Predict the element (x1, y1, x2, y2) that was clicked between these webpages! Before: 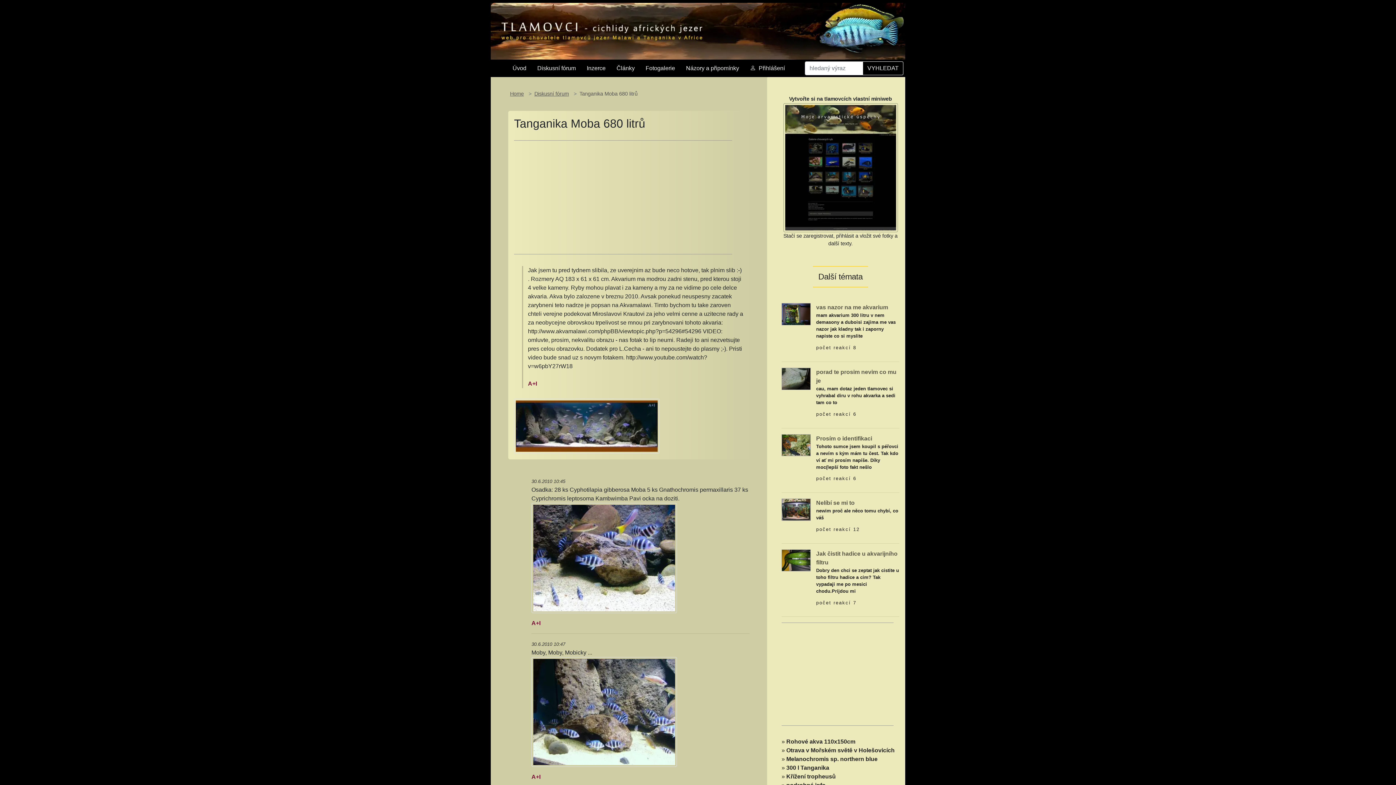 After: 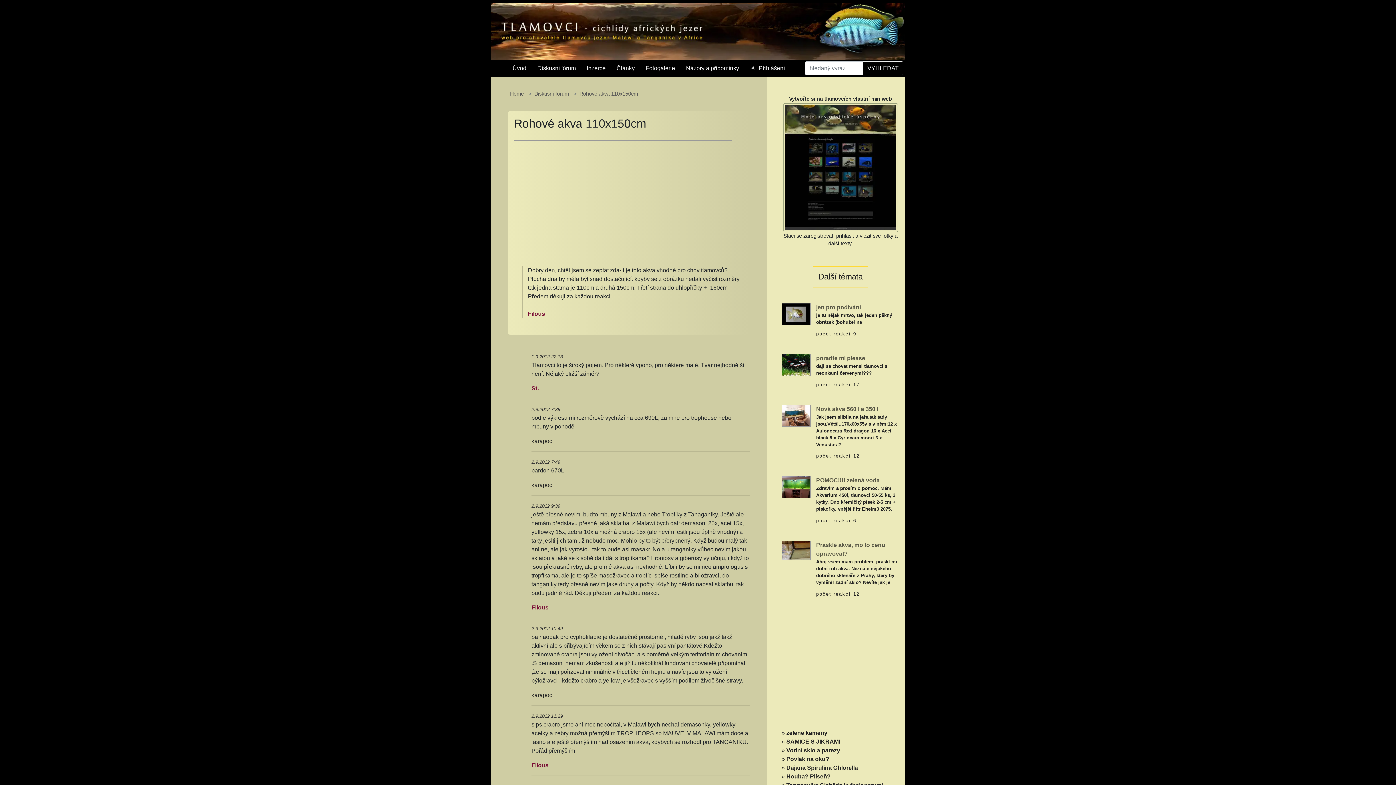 Action: label: » Rohové akva 110x150cm bbox: (781, 739, 855, 745)